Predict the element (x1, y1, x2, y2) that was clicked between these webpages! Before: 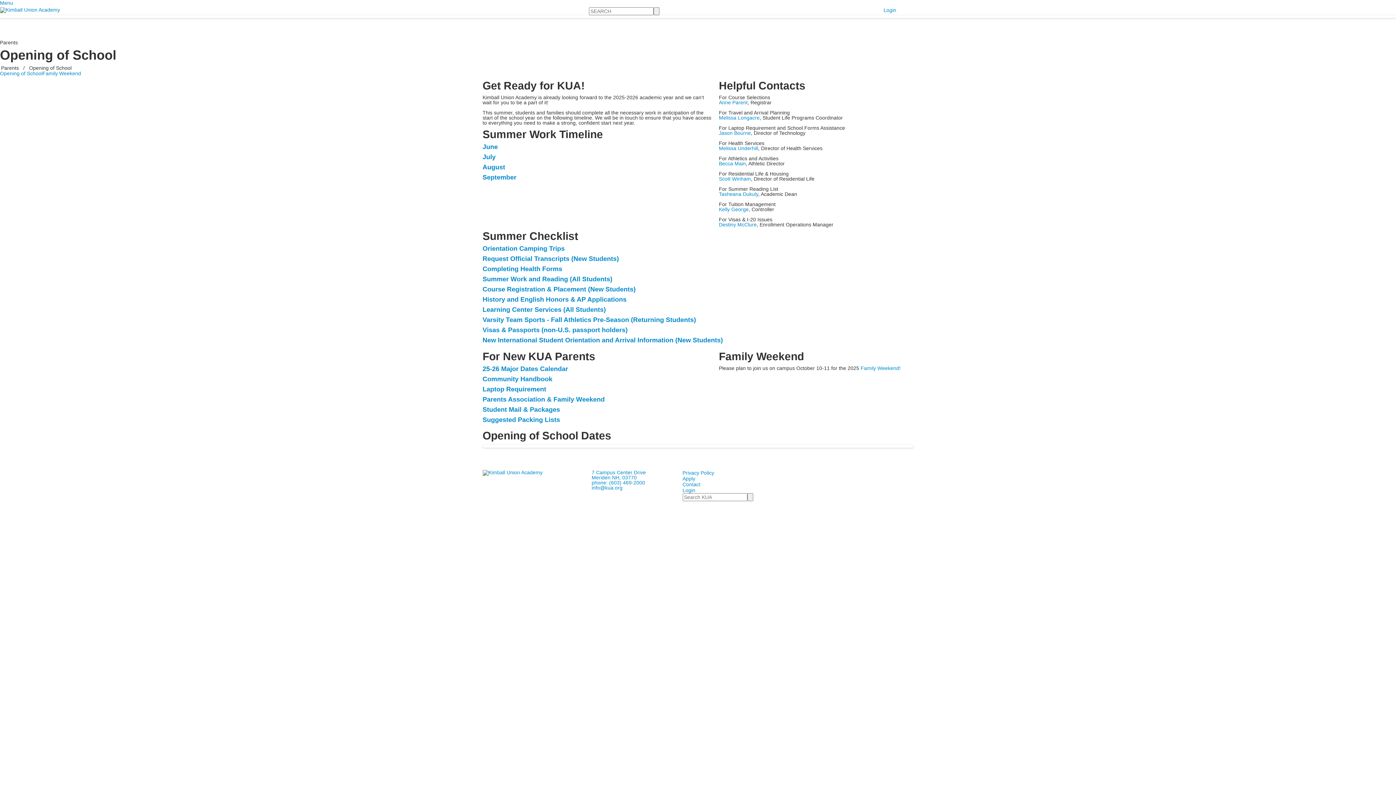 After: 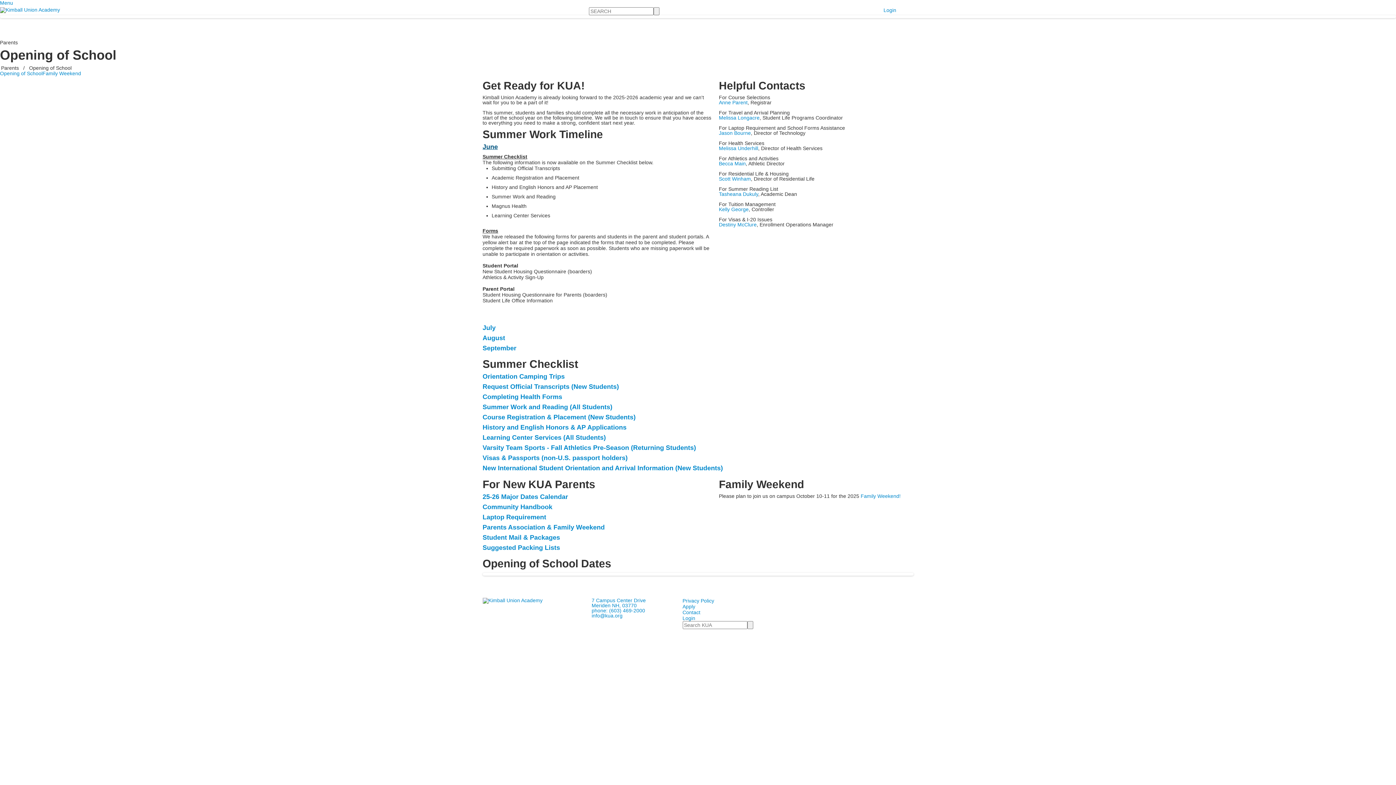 Action: label: June bbox: (482, 143, 498, 150)